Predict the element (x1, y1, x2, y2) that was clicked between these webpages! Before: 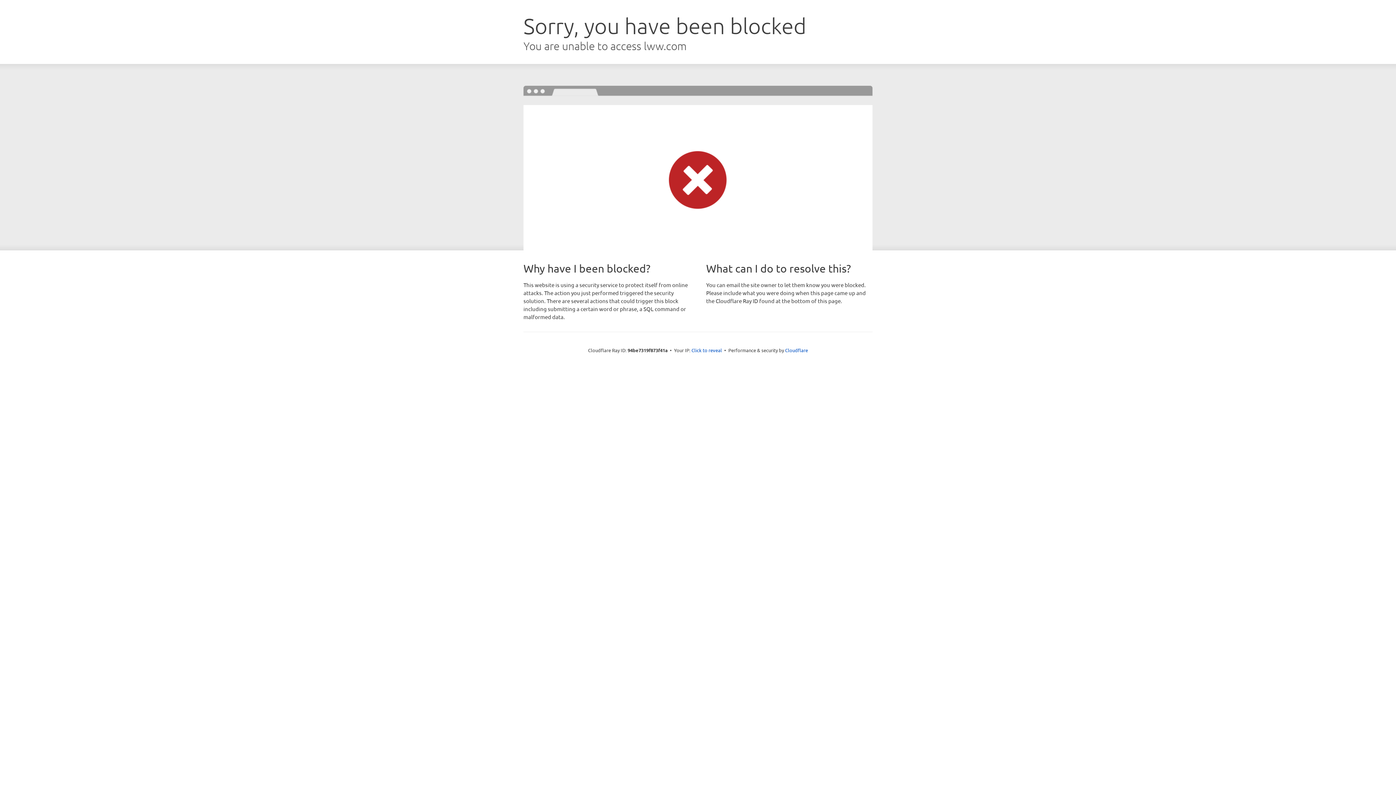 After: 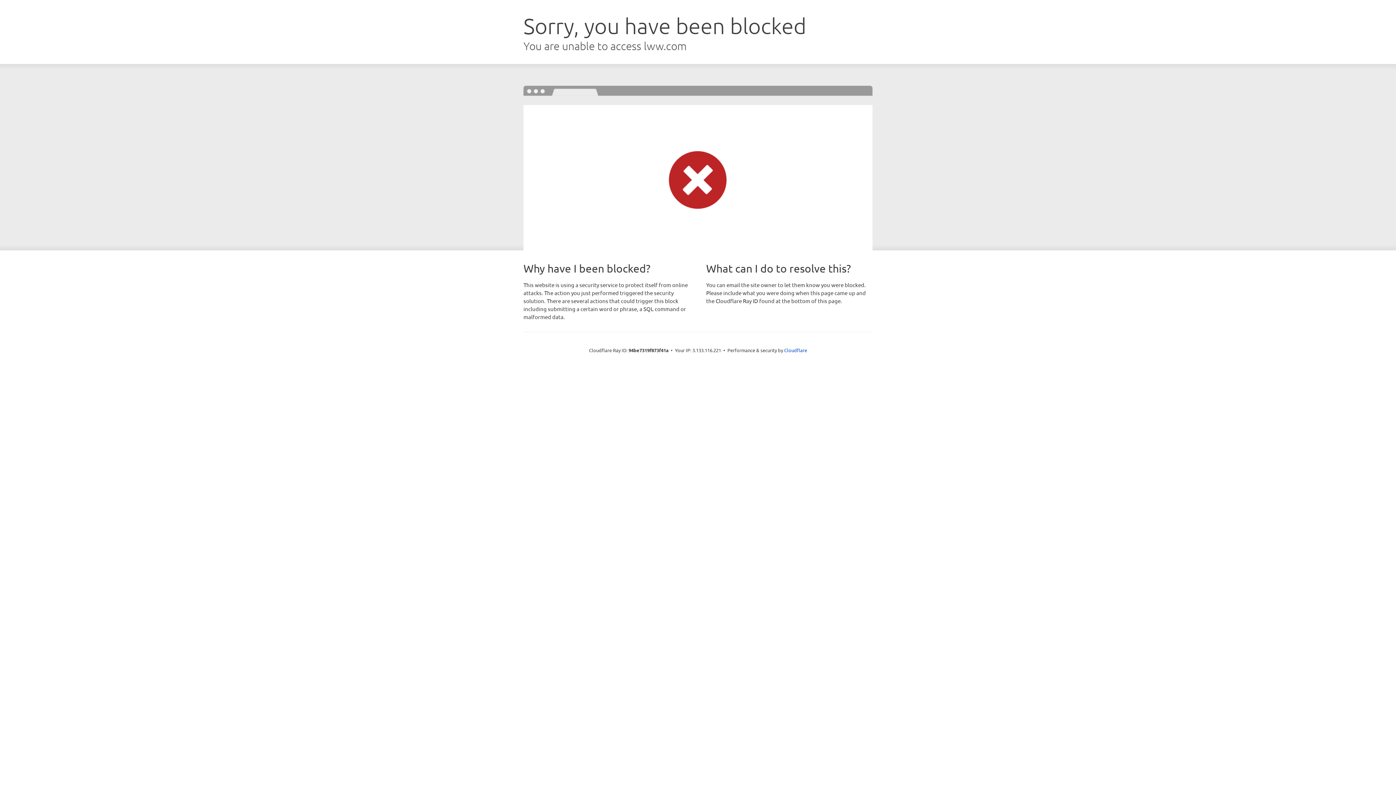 Action: bbox: (691, 346, 722, 353) label: Click to reveal